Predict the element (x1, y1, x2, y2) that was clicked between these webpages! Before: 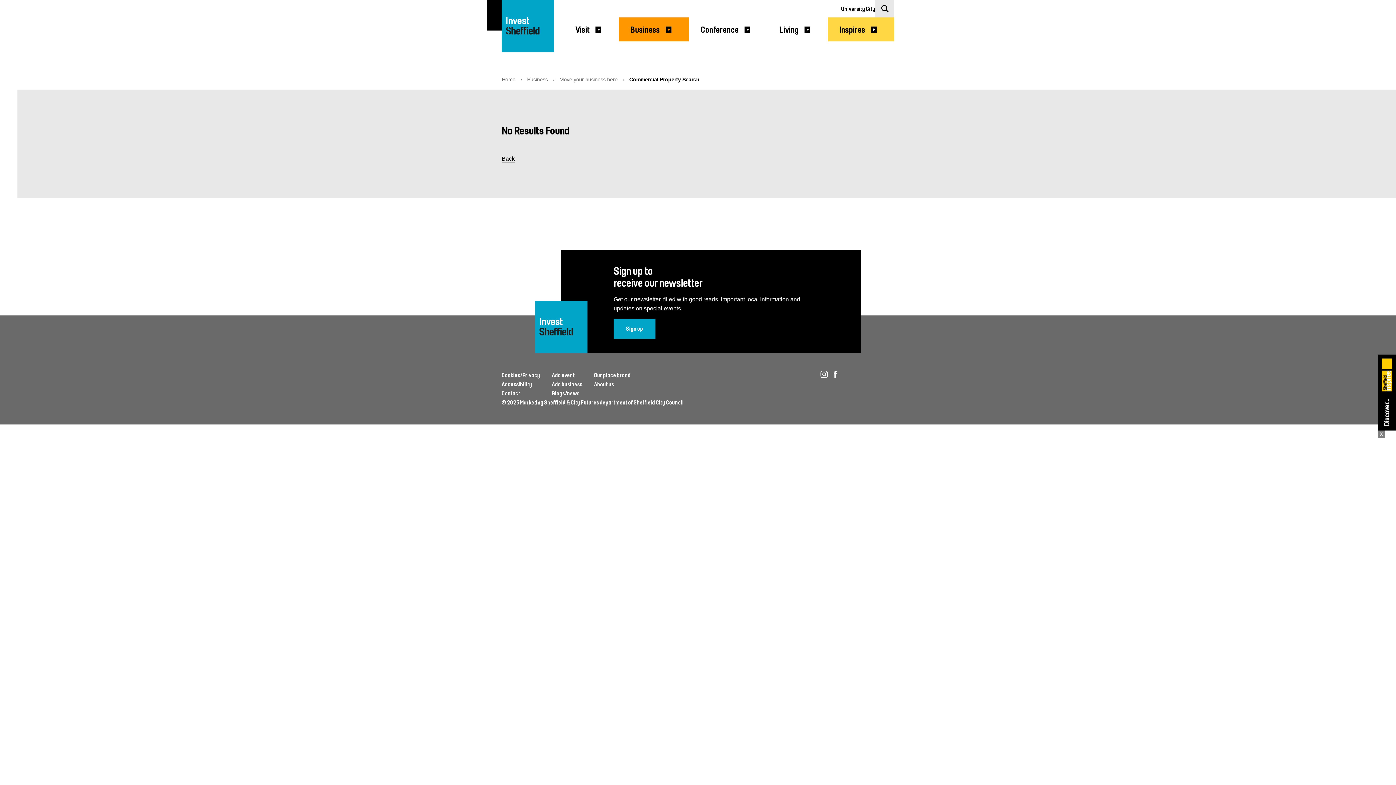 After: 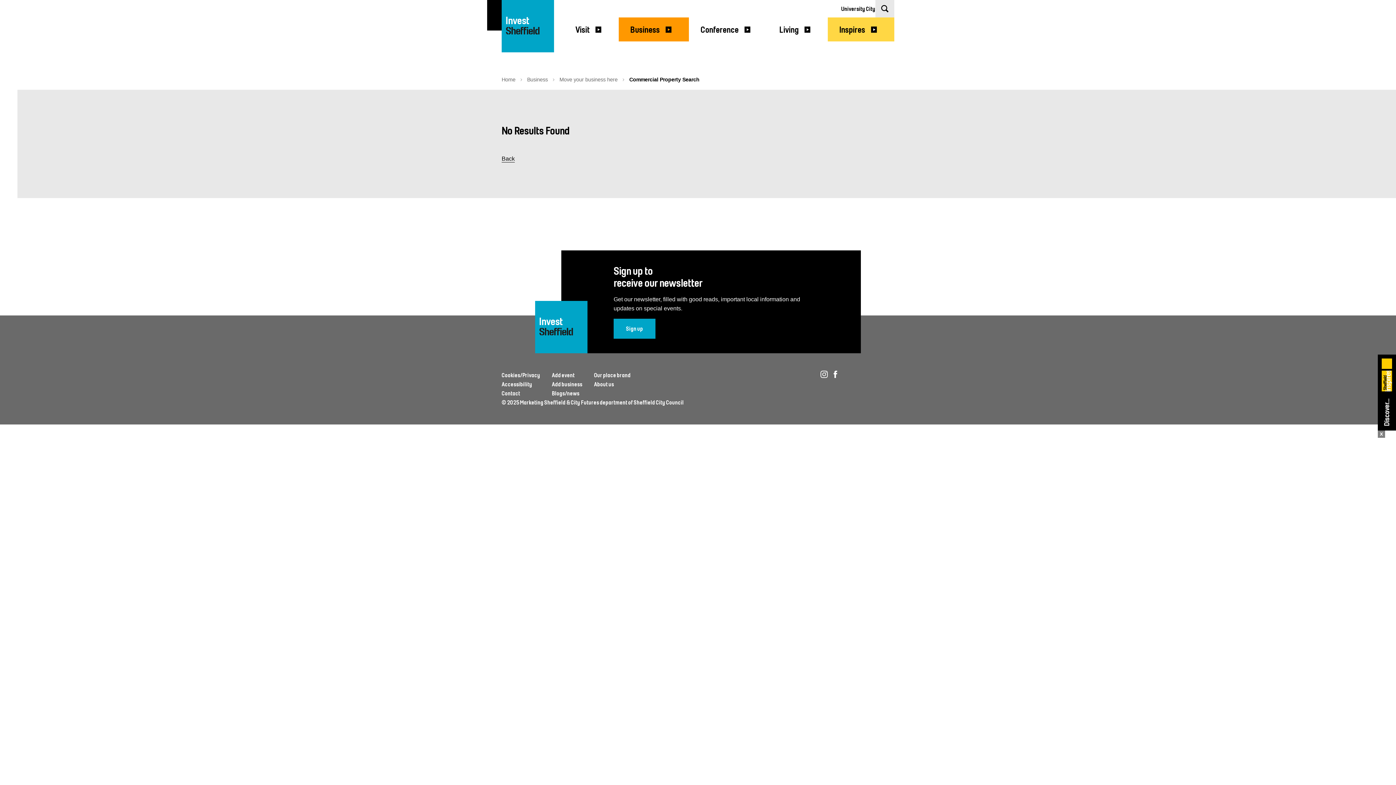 Action: bbox: (833, 372, 837, 379) label: Facebook